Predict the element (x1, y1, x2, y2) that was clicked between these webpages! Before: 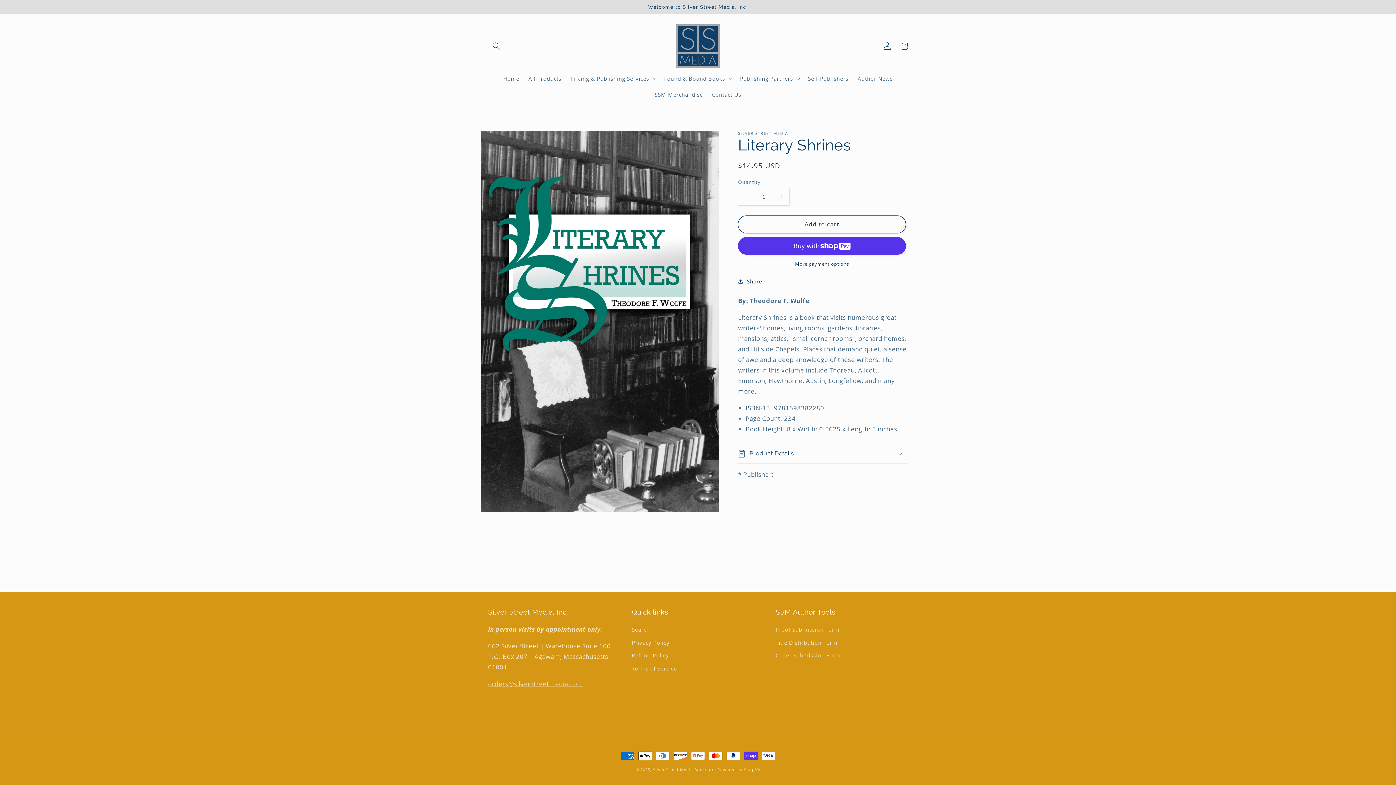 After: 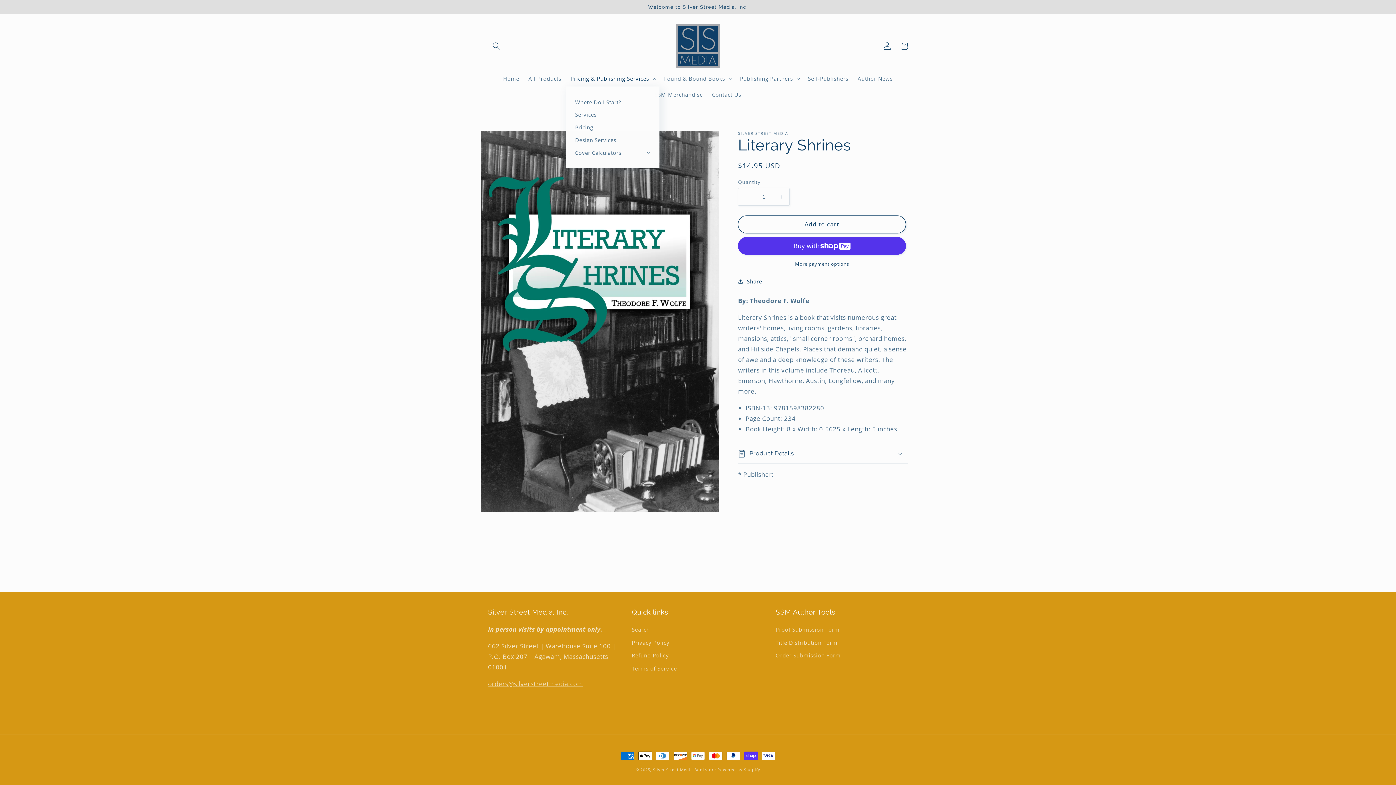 Action: bbox: (566, 70, 659, 86) label: Pricing & Publishing Services